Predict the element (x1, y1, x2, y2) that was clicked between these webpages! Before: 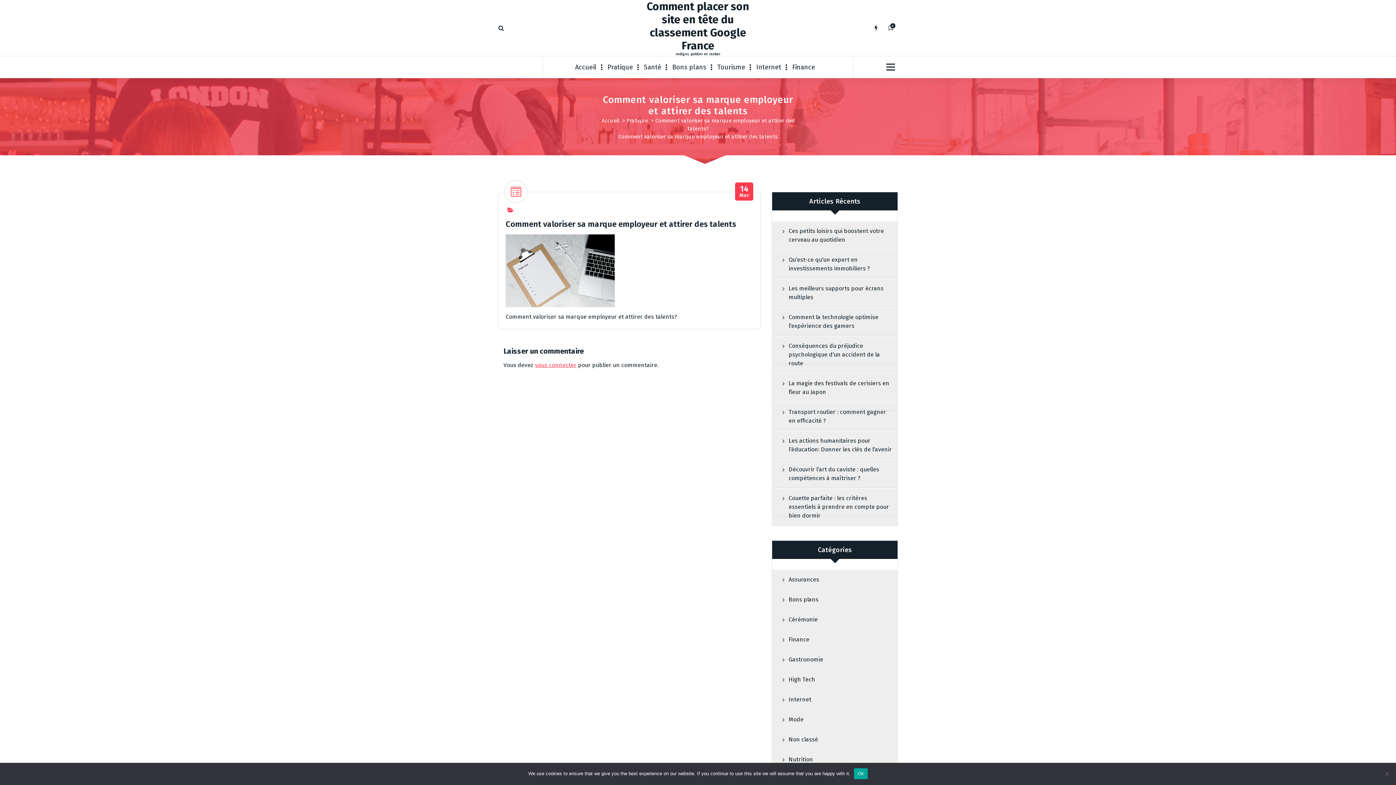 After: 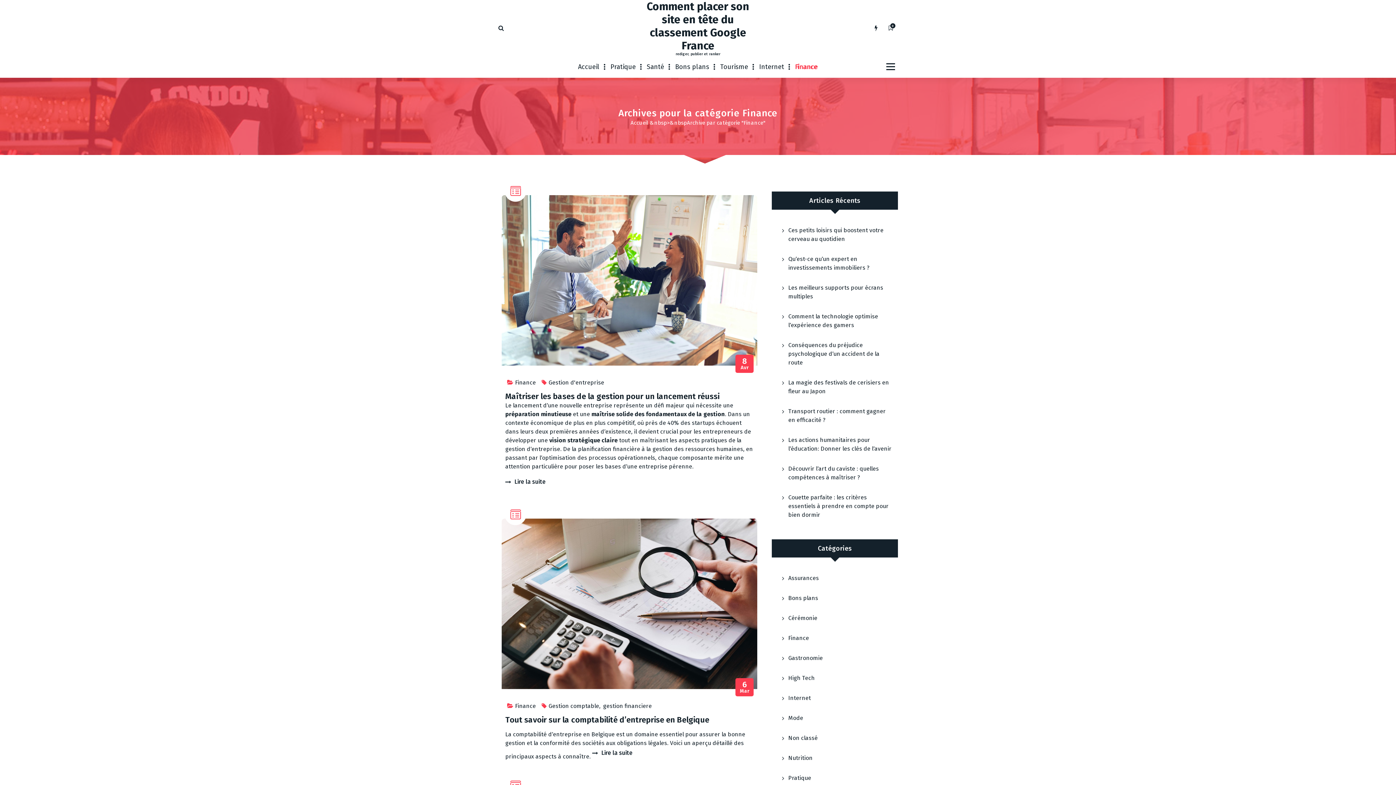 Action: label: Finance bbox: (786, 56, 821, 78)